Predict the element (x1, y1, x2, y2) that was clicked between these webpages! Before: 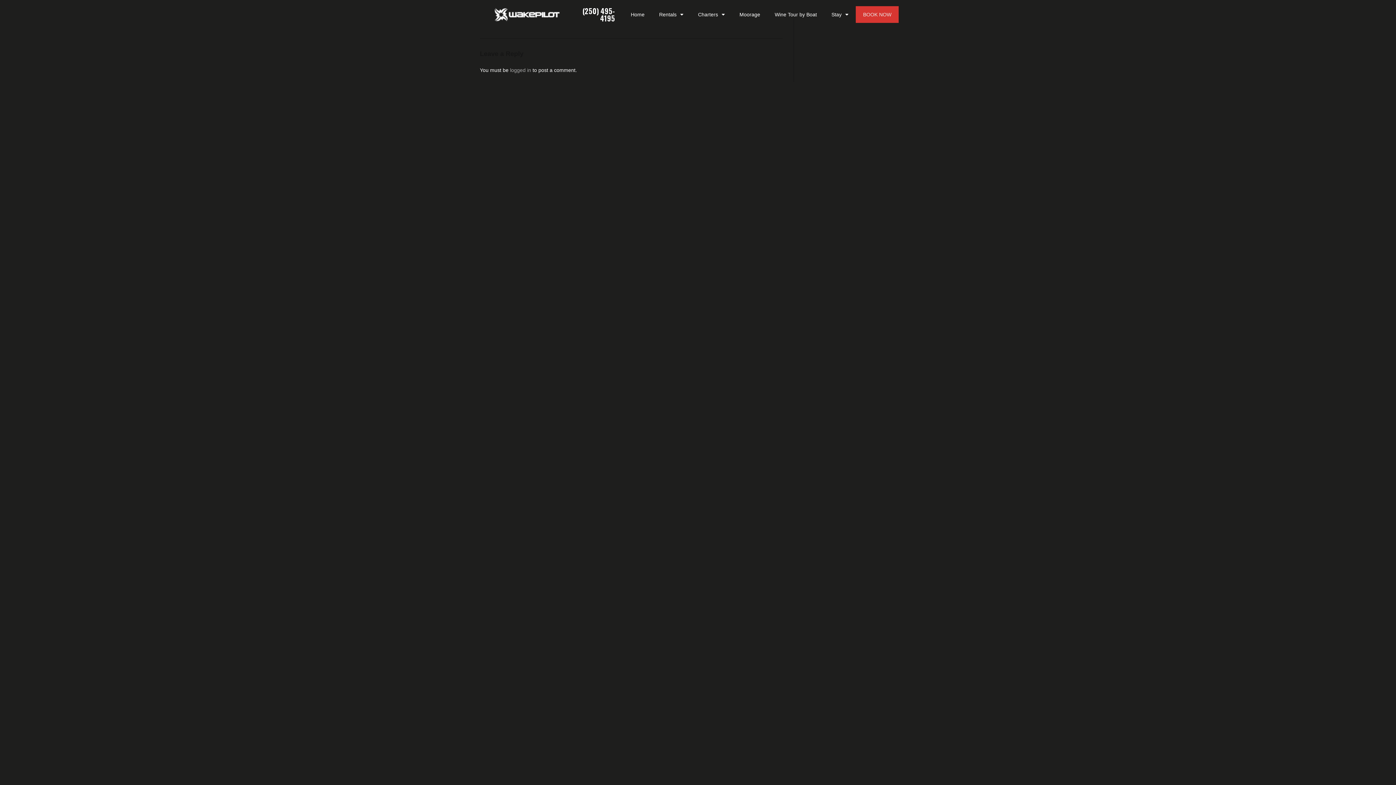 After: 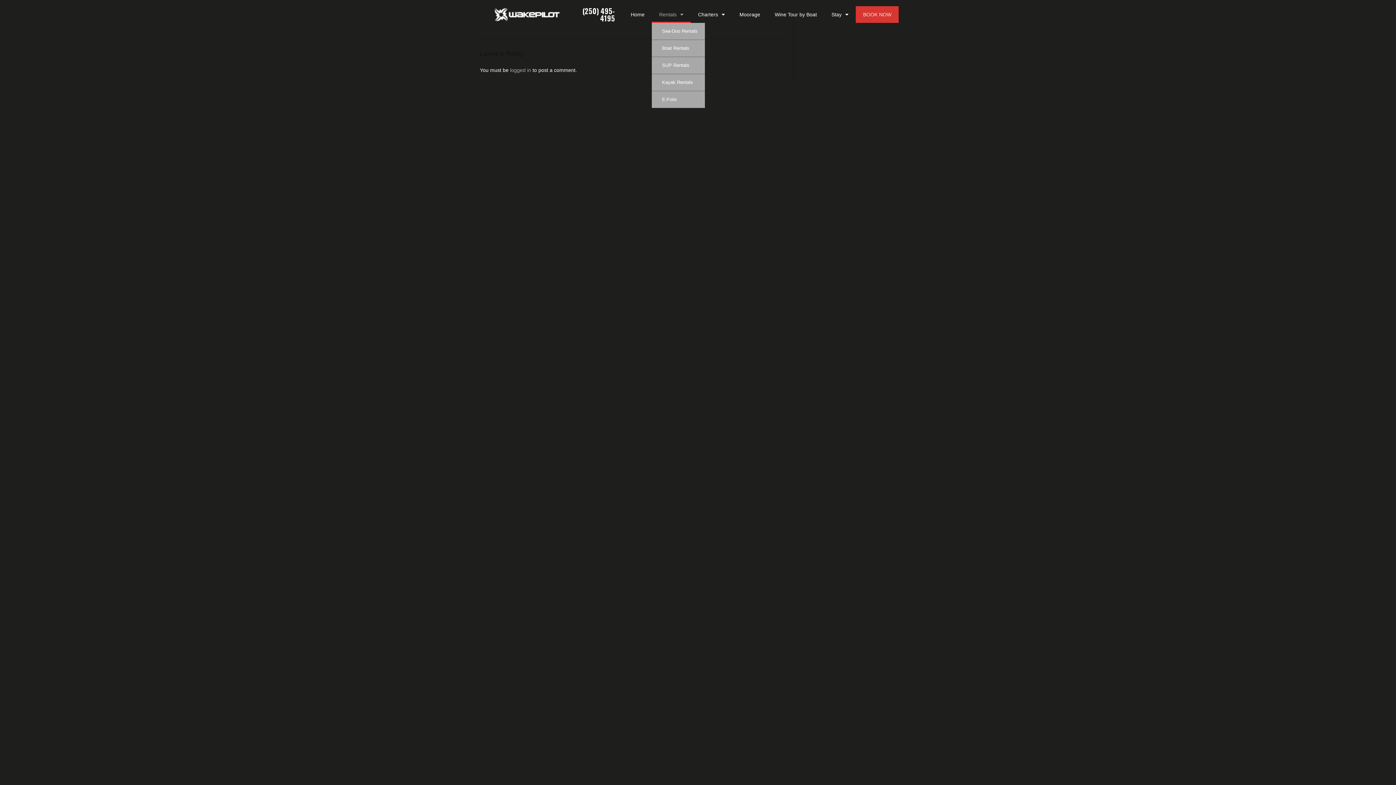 Action: label: Rentals bbox: (652, 6, 690, 22)